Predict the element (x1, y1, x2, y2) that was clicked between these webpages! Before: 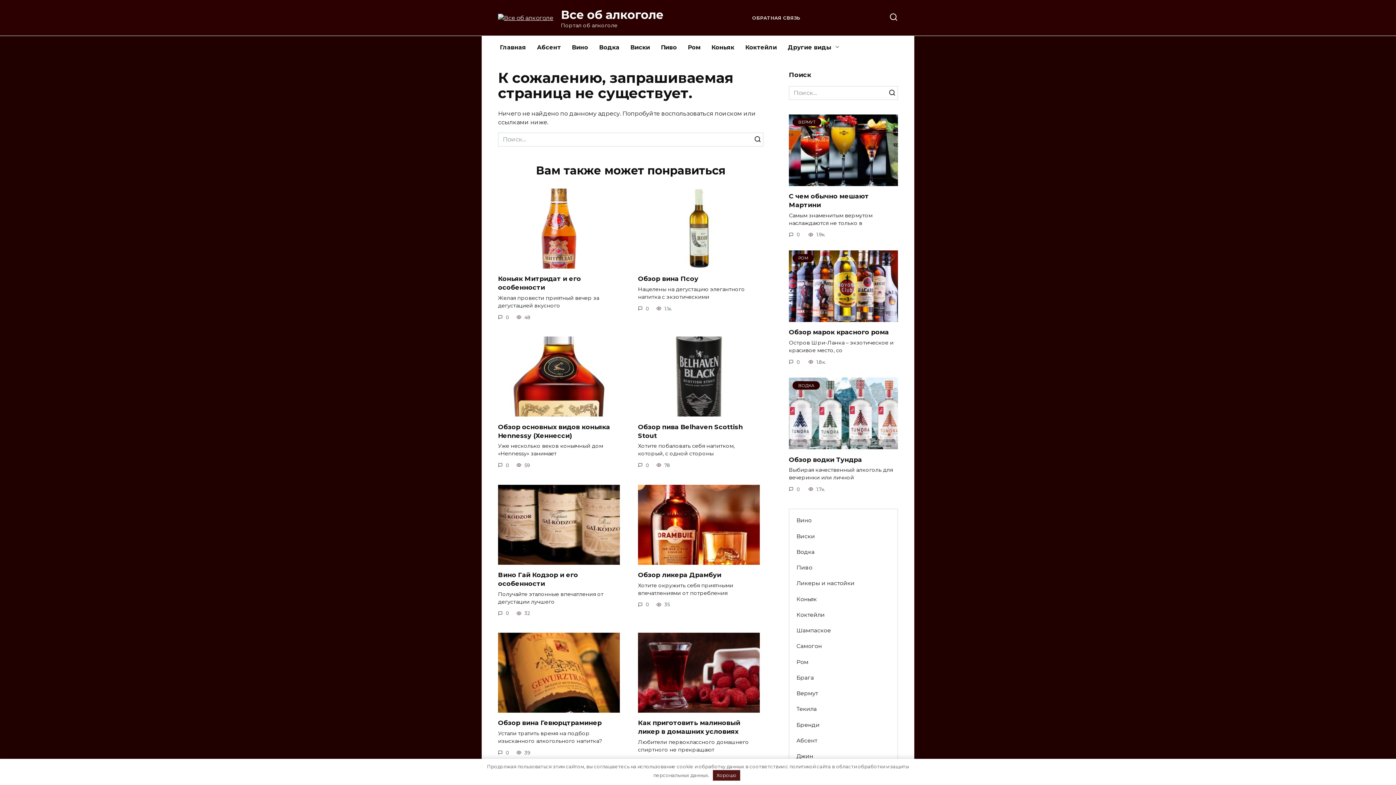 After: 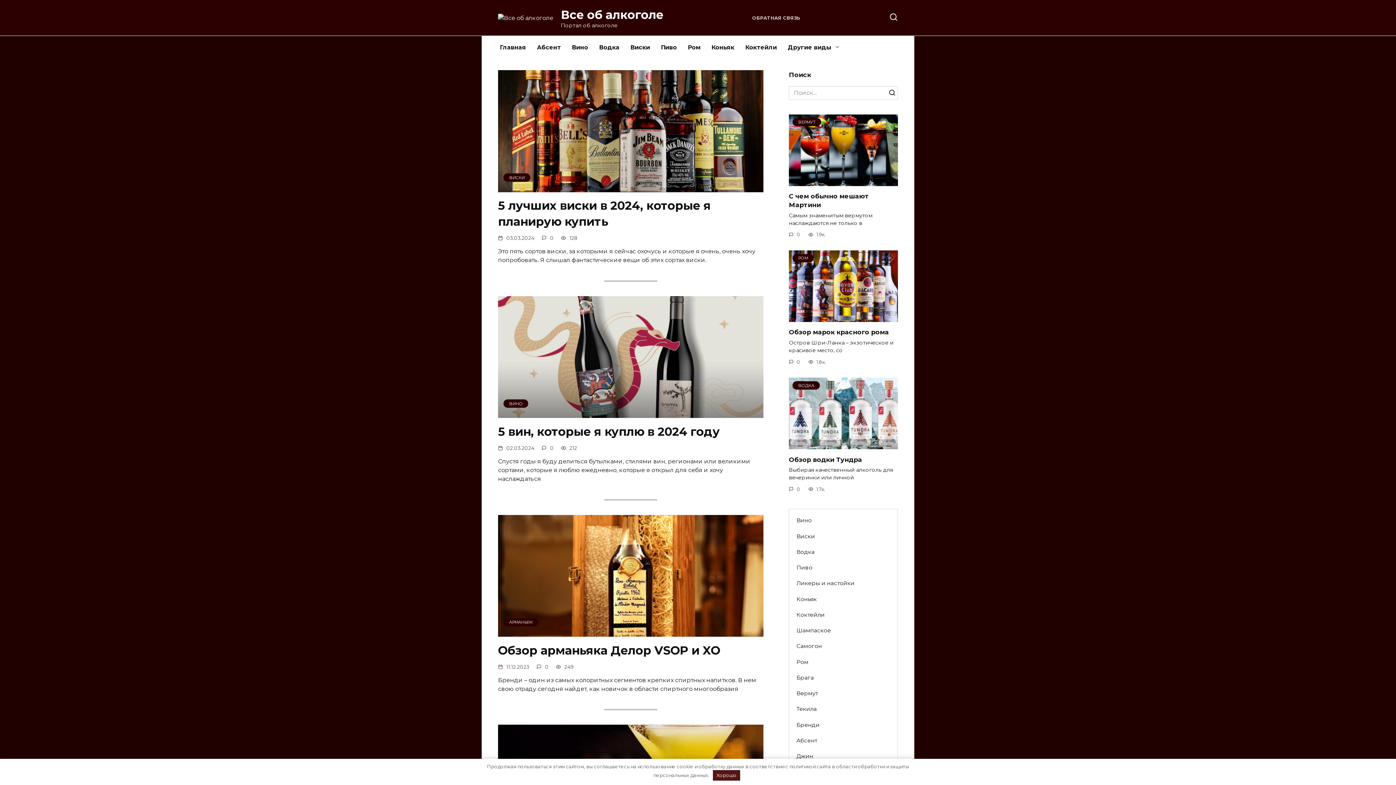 Action: bbox: (498, 14, 553, 21)